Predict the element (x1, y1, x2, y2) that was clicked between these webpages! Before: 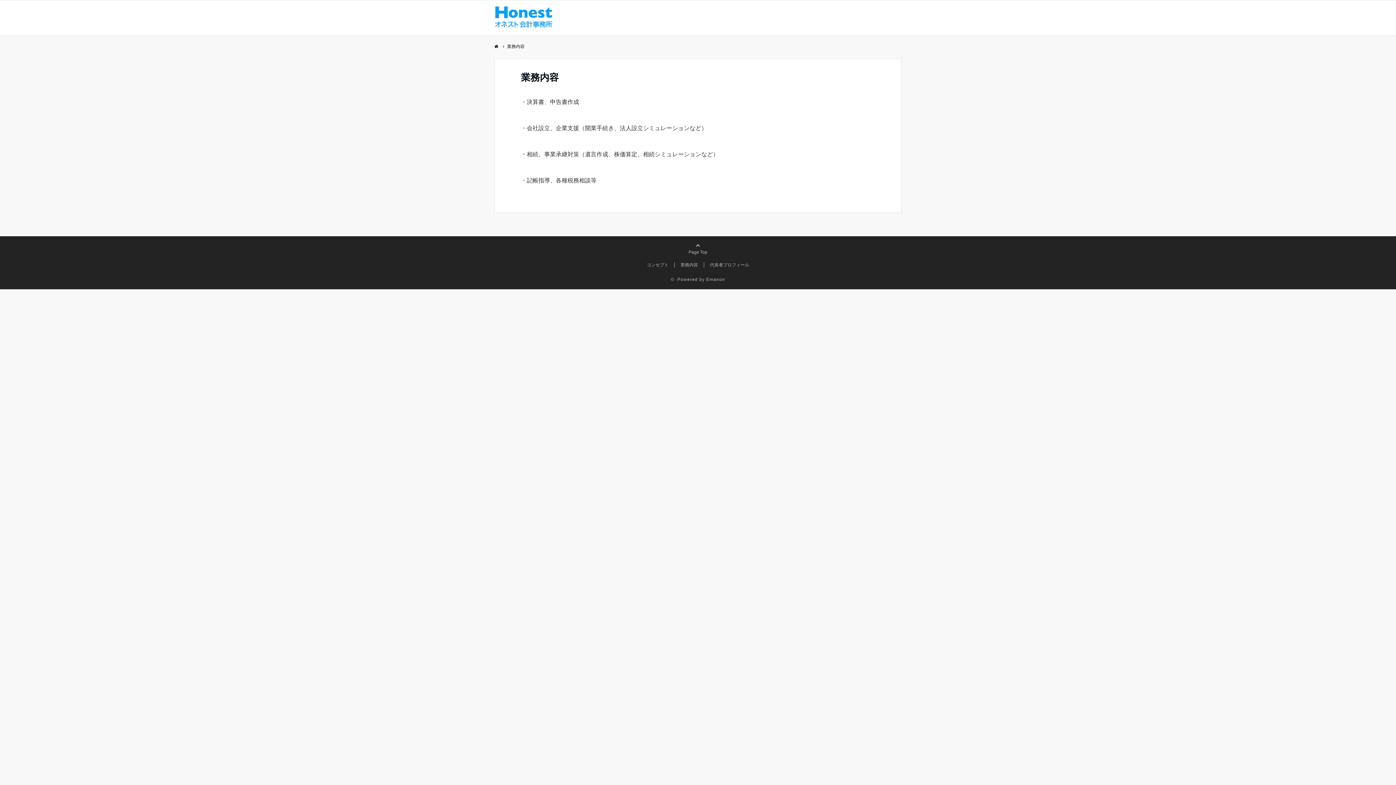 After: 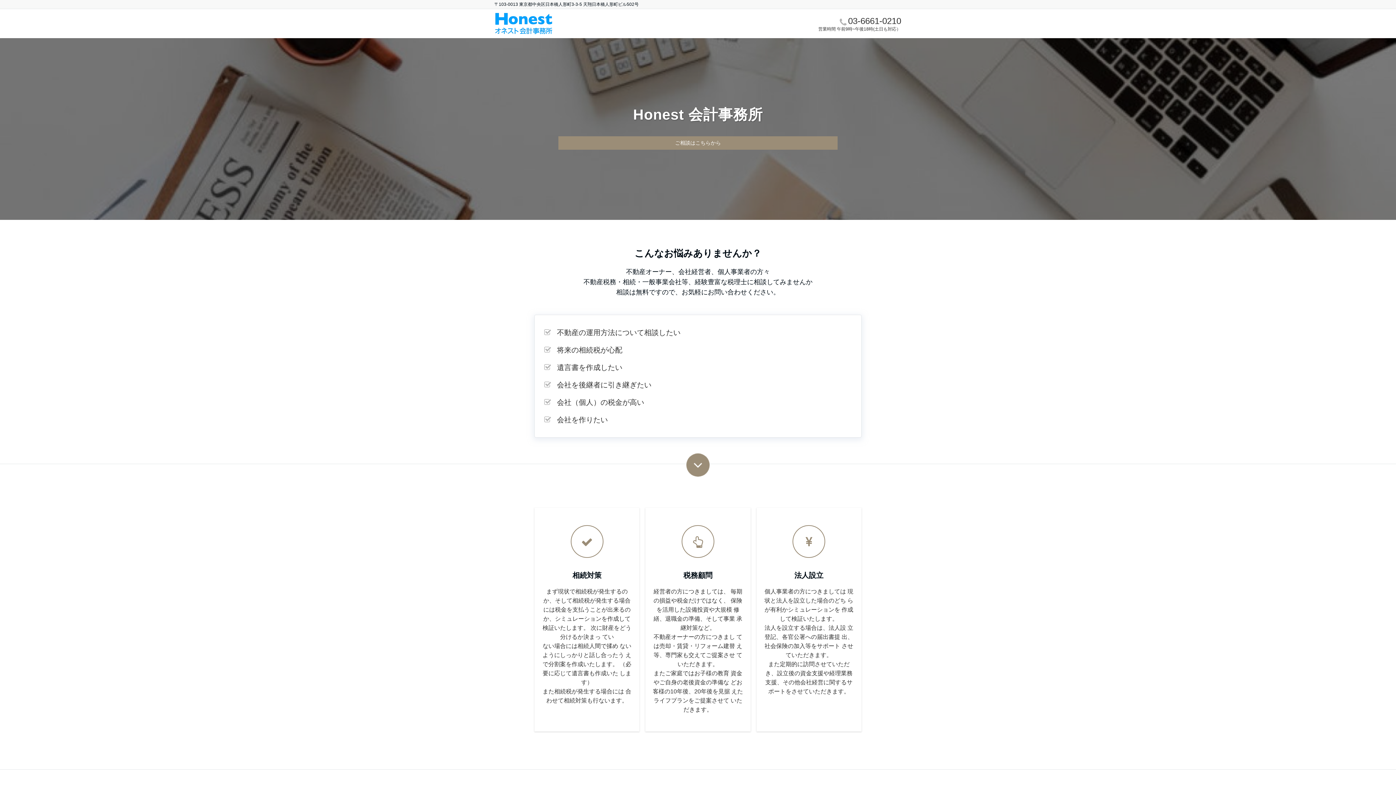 Action: bbox: (494, 4, 555, 31)